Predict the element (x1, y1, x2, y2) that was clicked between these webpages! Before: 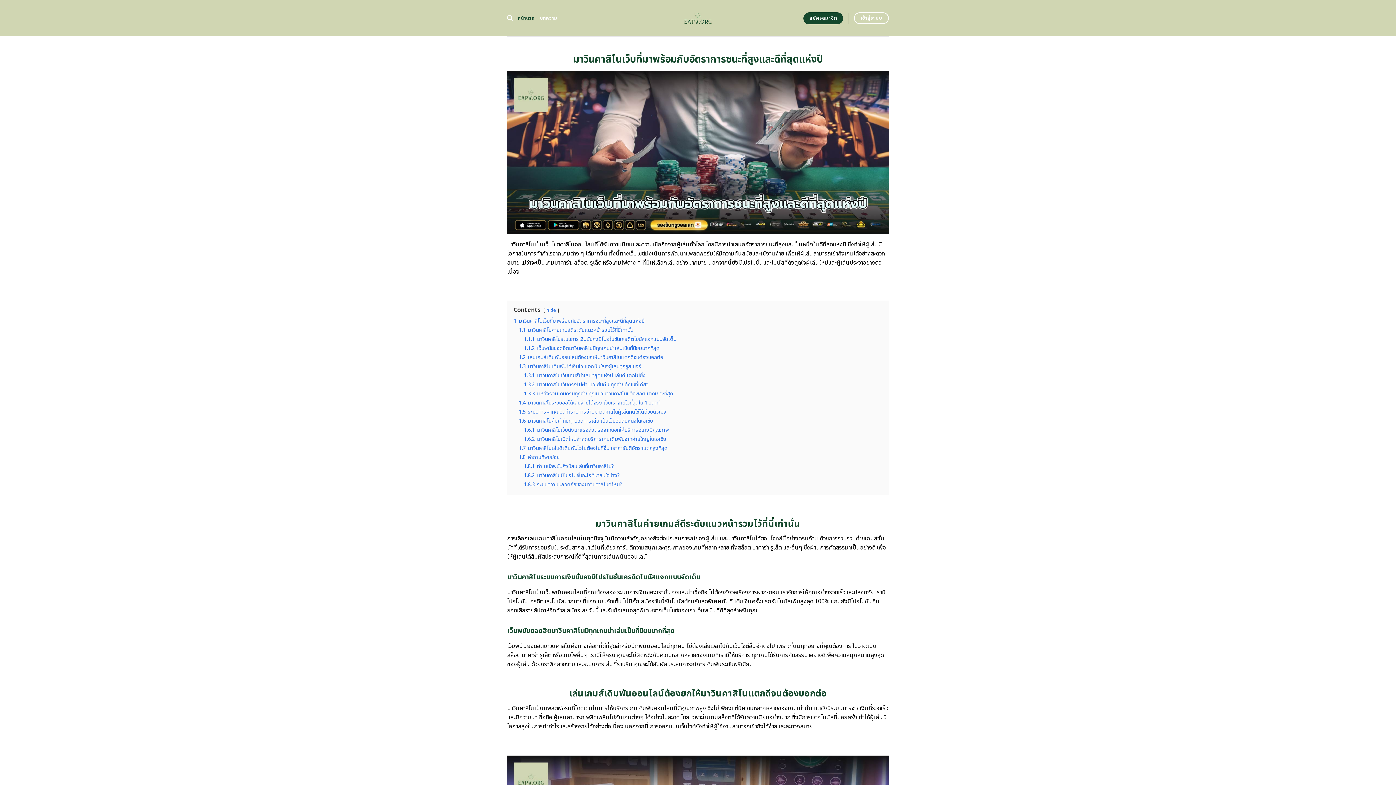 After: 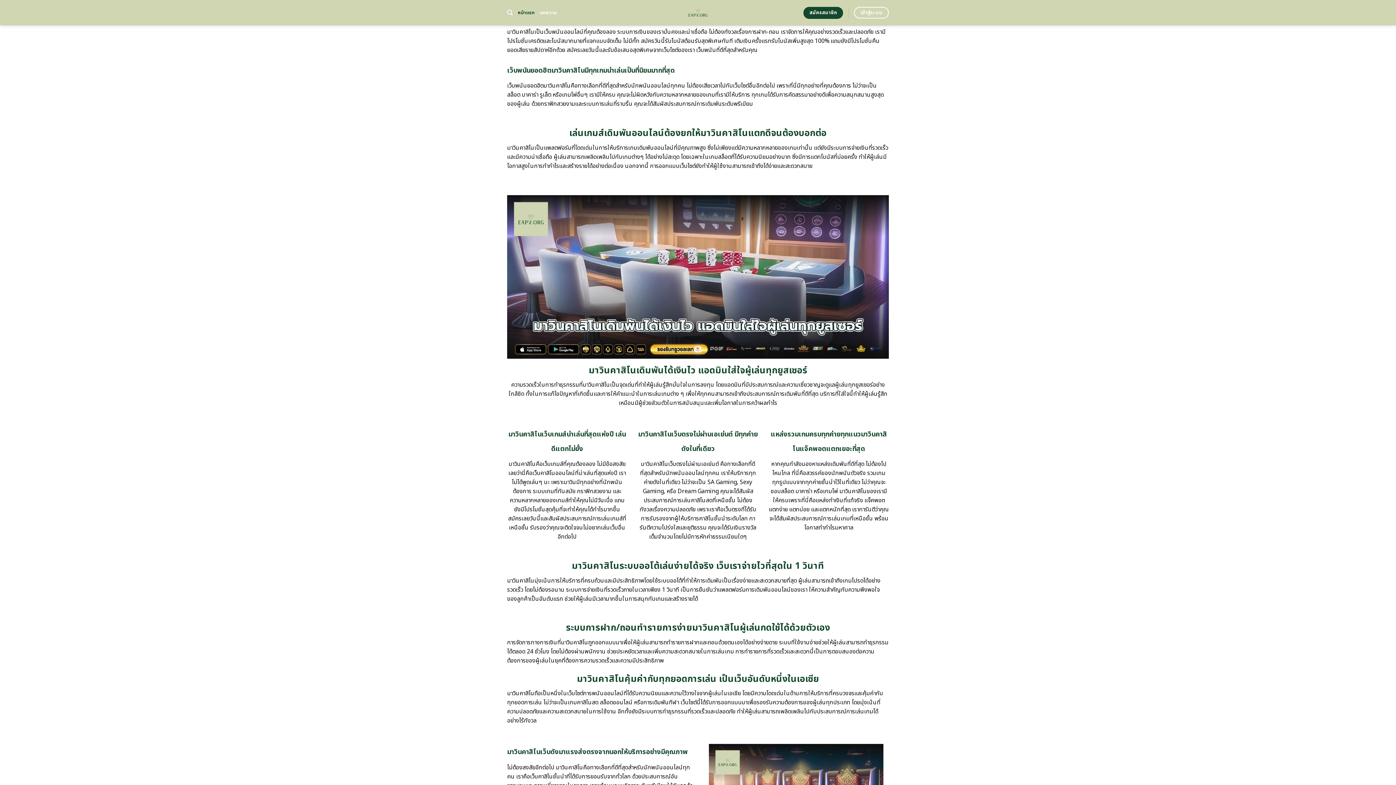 Action: bbox: (524, 335, 676, 343) label: 1.1.1 มาวินคาสิโนระบบการเงินมั่นคงมีโปรโมชั่นเครดิตโบนัสแจกแบบจัดเต็ม